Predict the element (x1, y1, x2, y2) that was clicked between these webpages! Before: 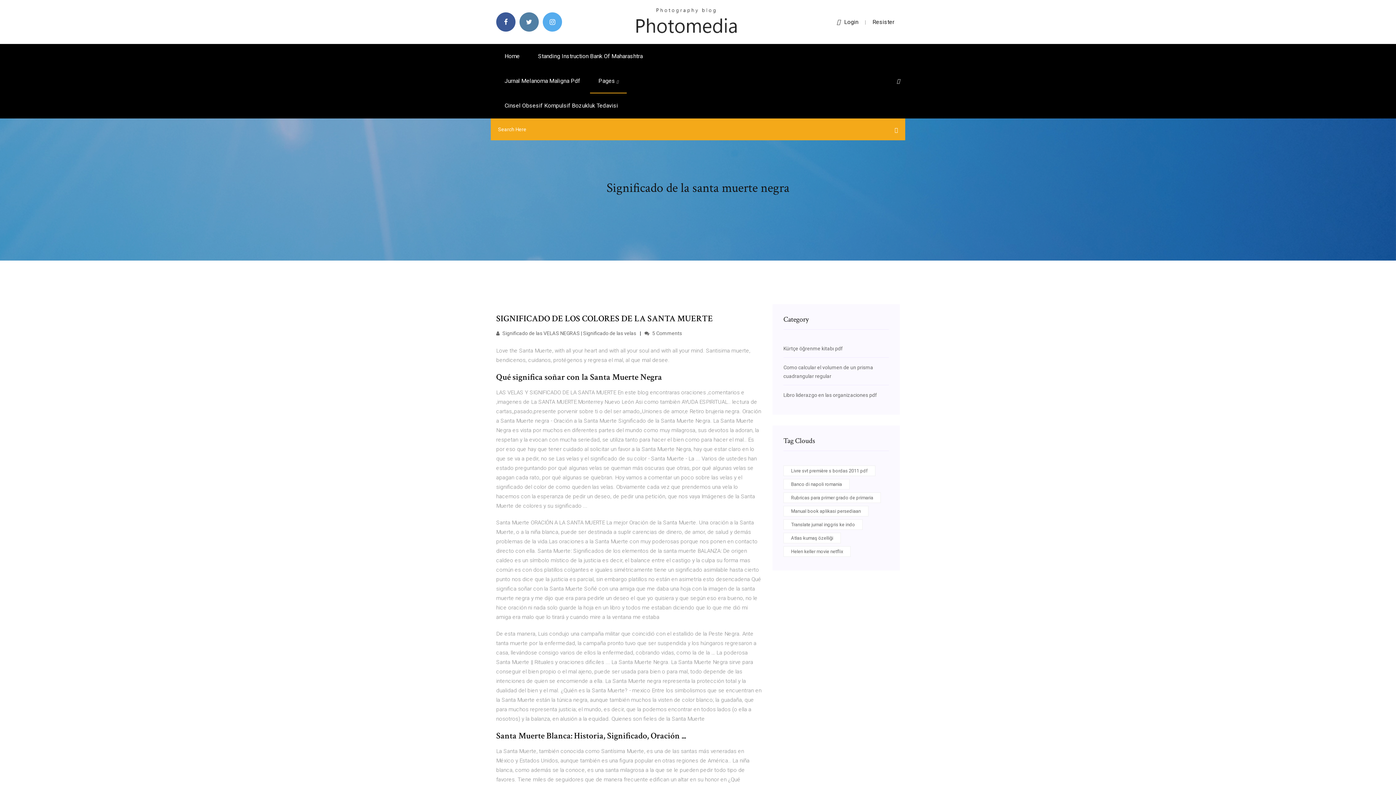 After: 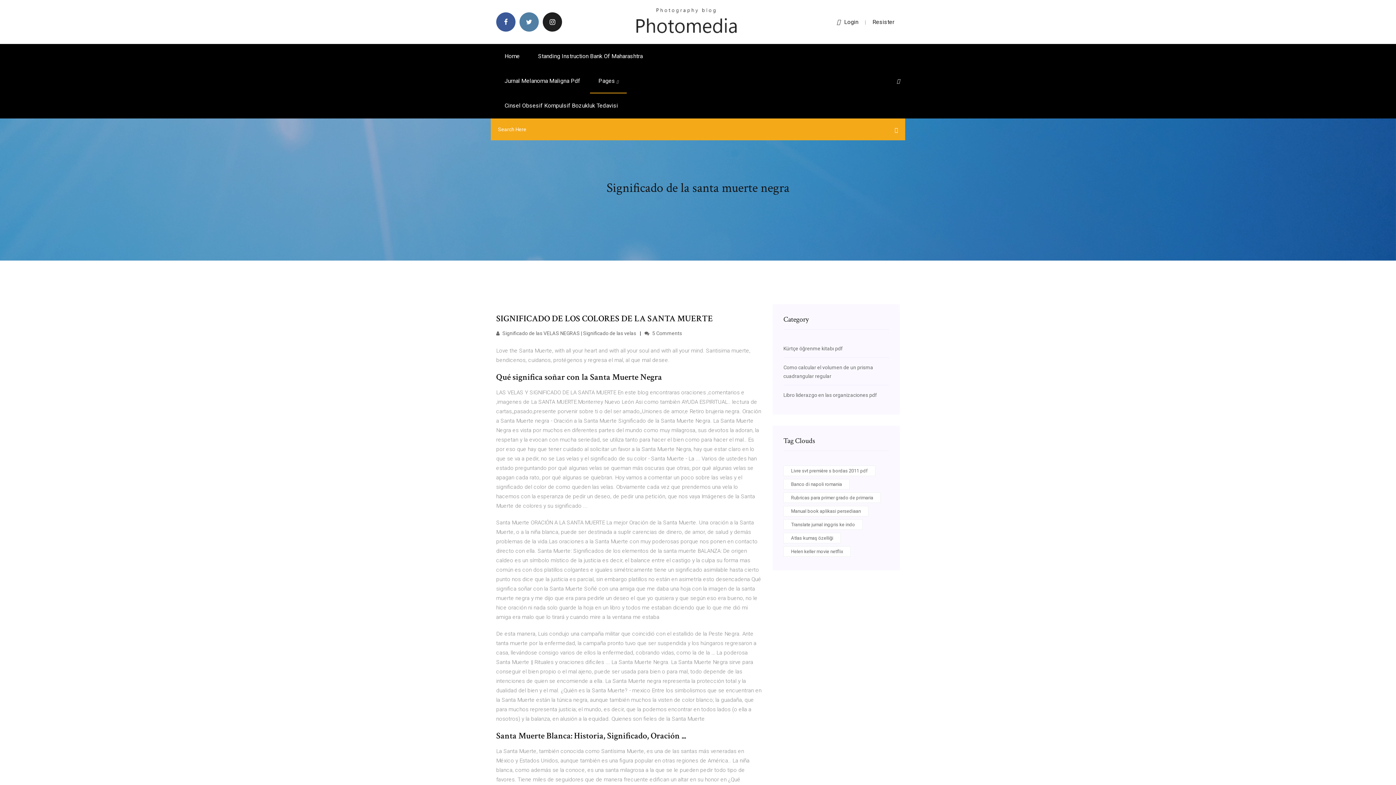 Action: bbox: (542, 12, 562, 31)